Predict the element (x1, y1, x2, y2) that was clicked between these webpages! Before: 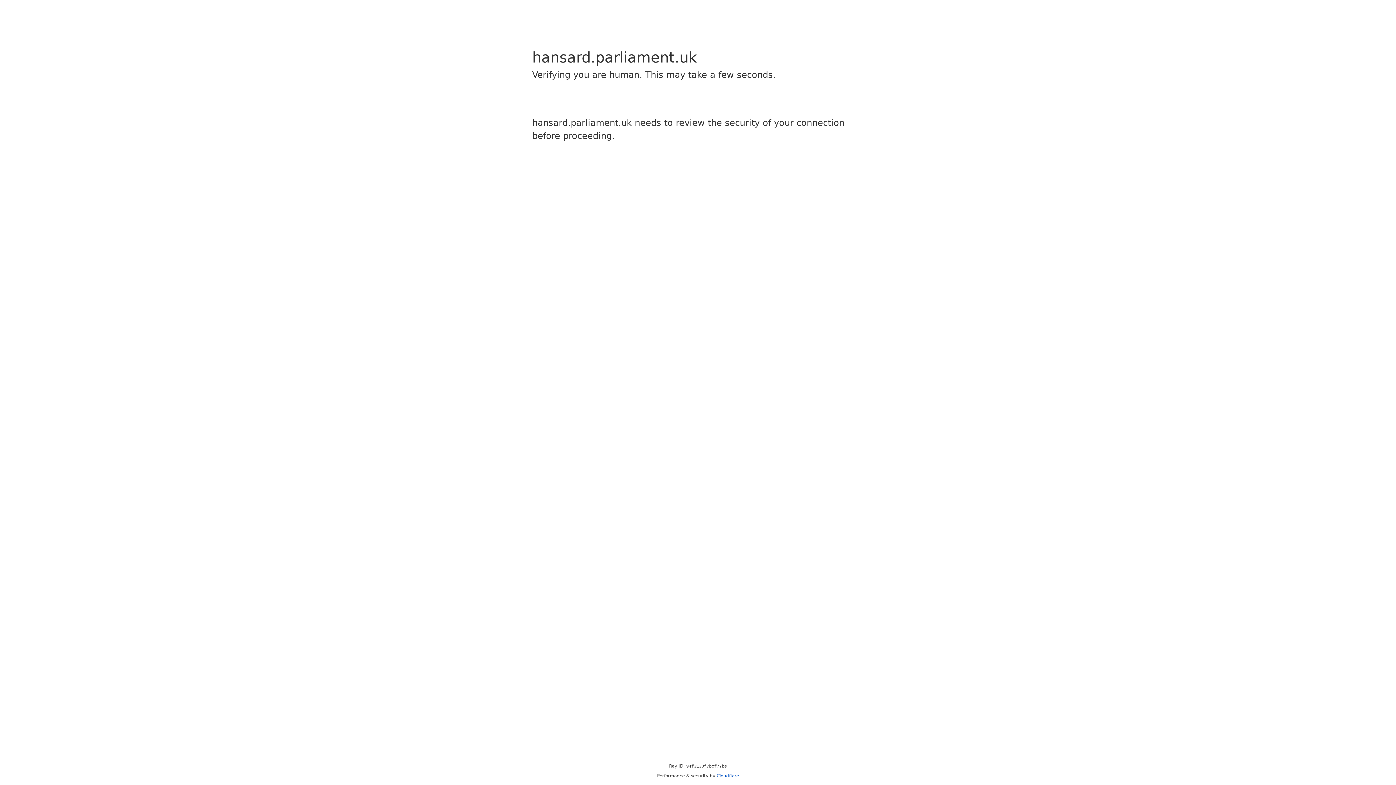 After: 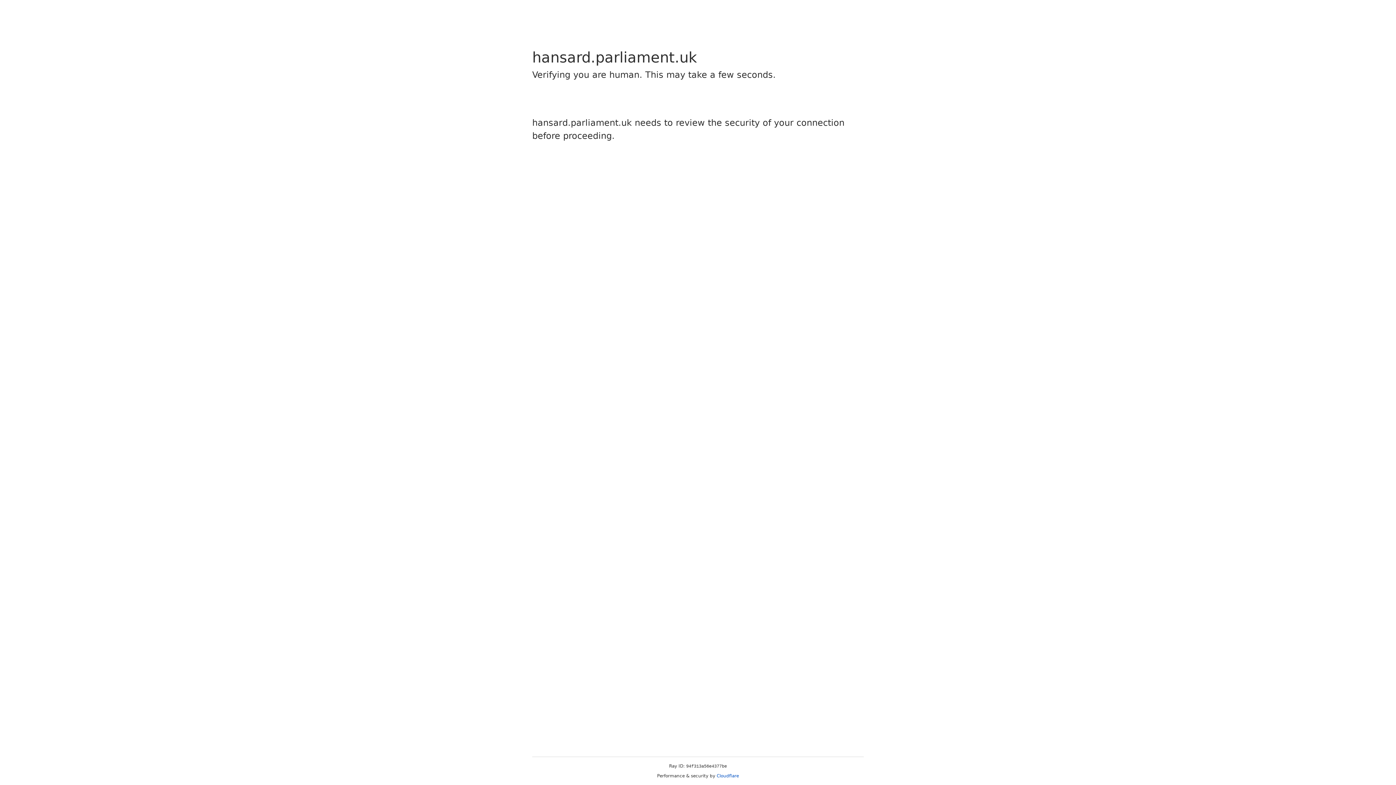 Action: bbox: (716, 773, 739, 778) label: Cloudflare